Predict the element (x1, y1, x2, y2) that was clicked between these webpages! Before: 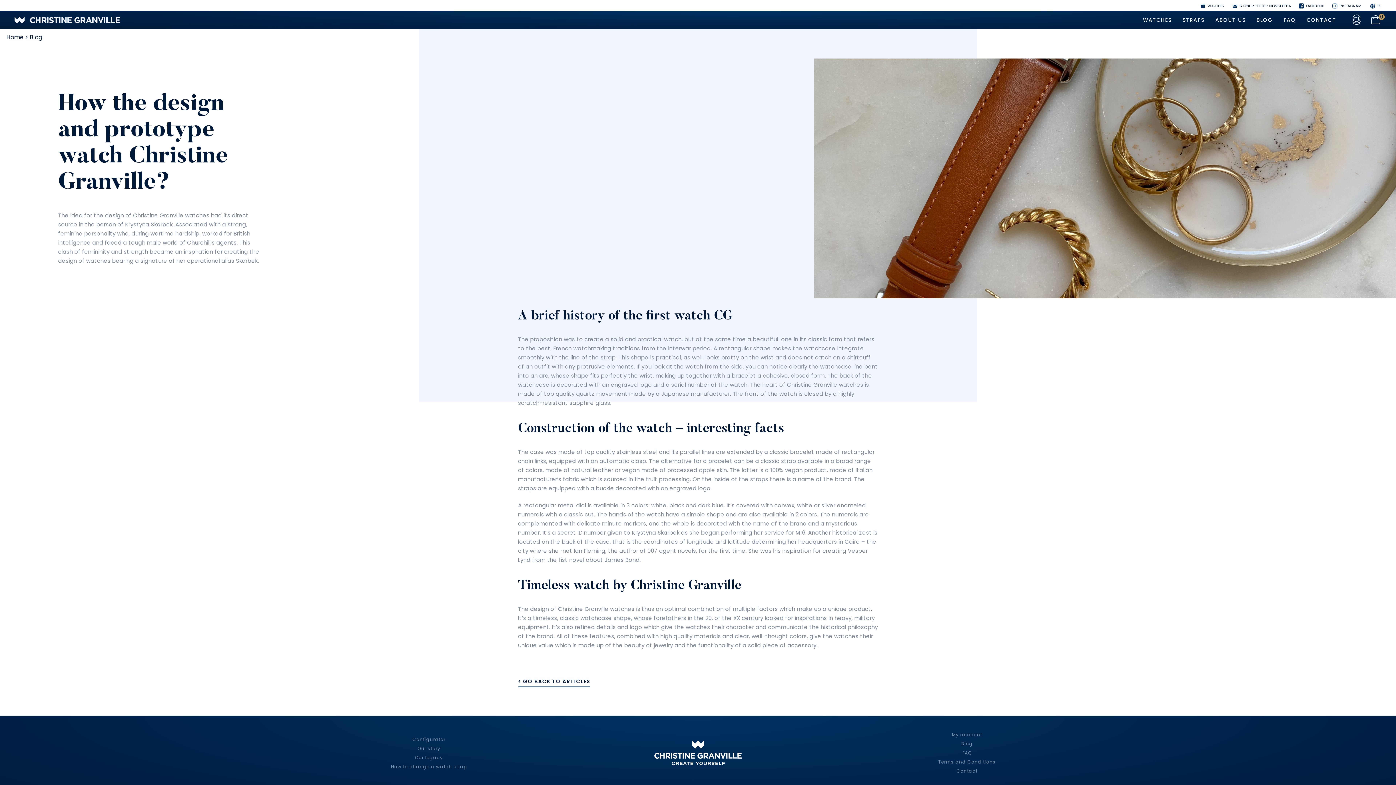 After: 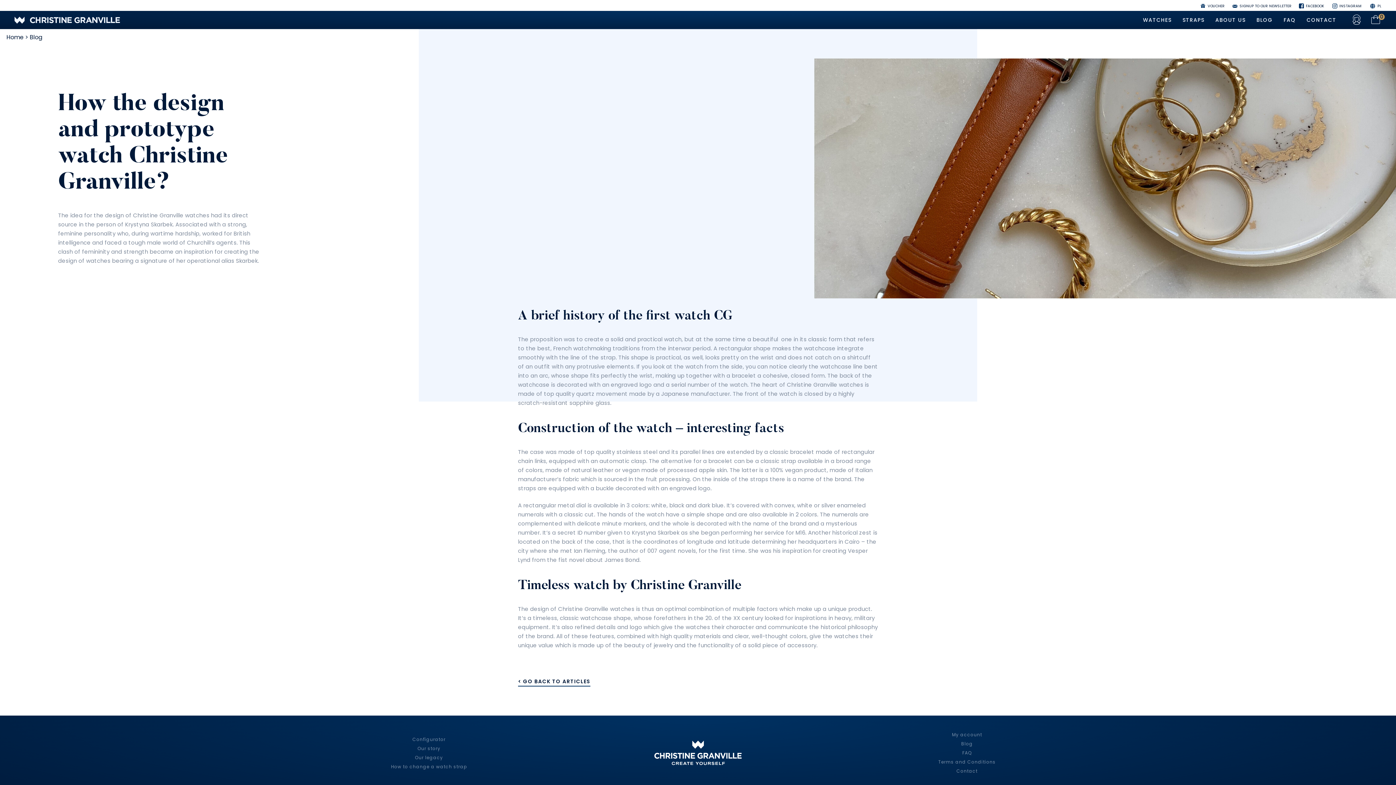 Action: bbox: (1332, 4, 1362, 8) label: INSTAGRAM